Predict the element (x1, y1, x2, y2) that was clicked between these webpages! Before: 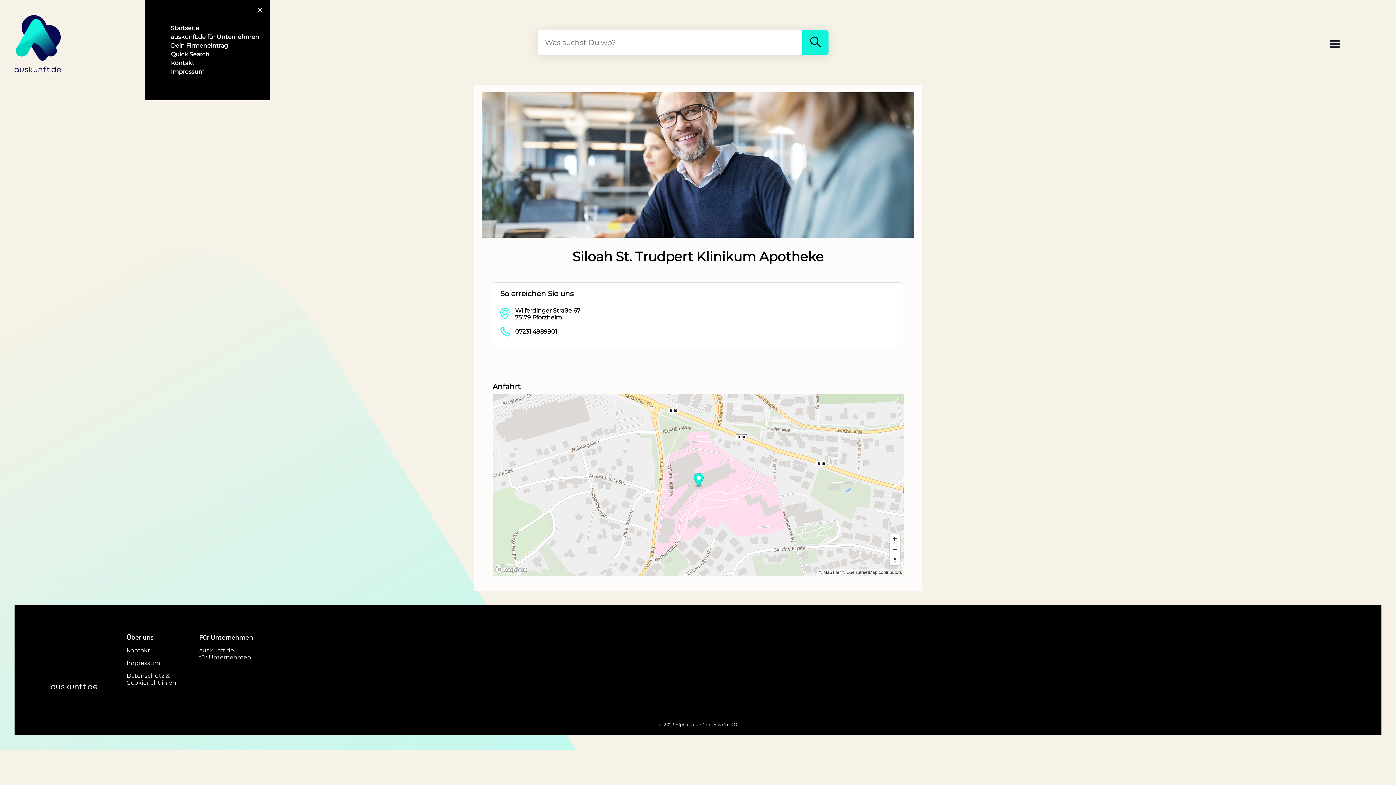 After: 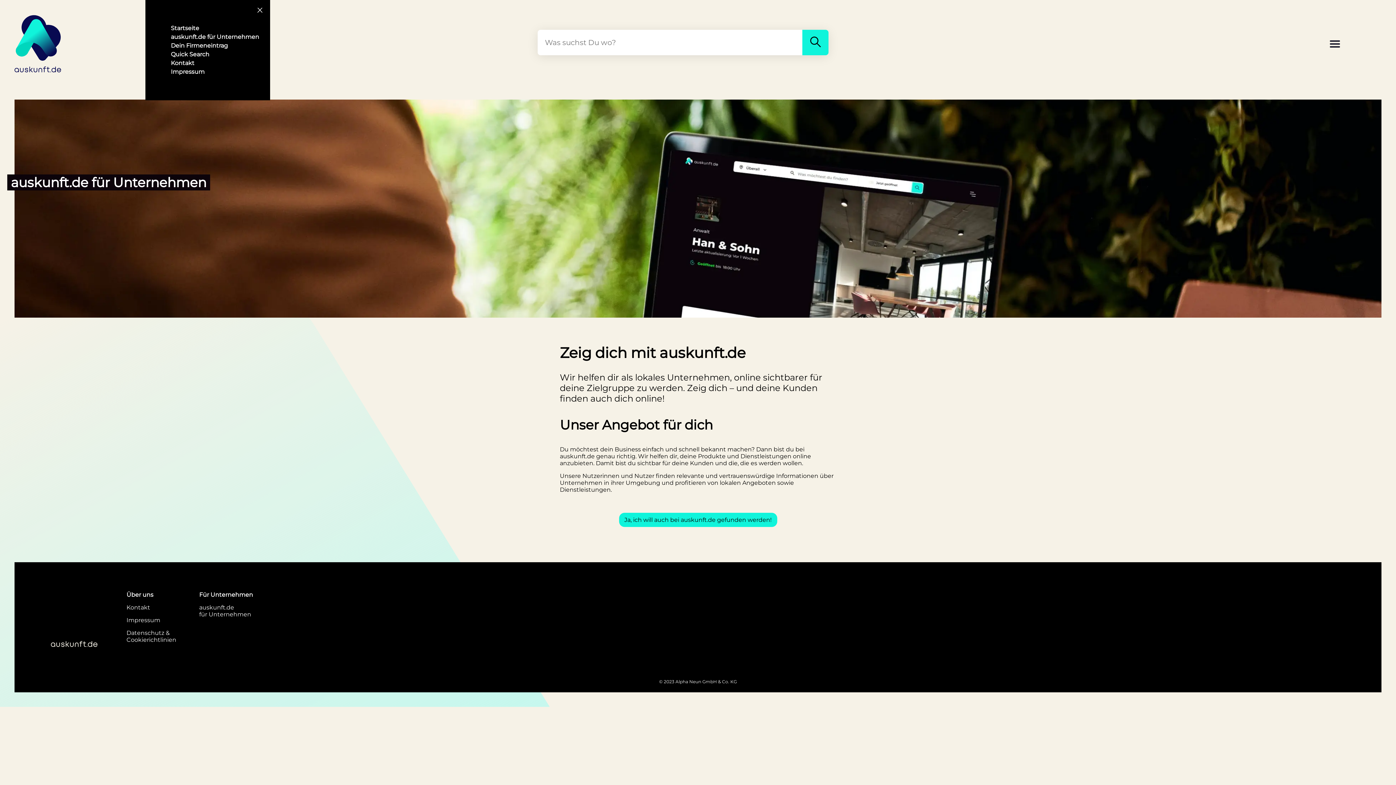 Action: bbox: (199, 647, 251, 660) label: auskunft.de
für Unternehmen